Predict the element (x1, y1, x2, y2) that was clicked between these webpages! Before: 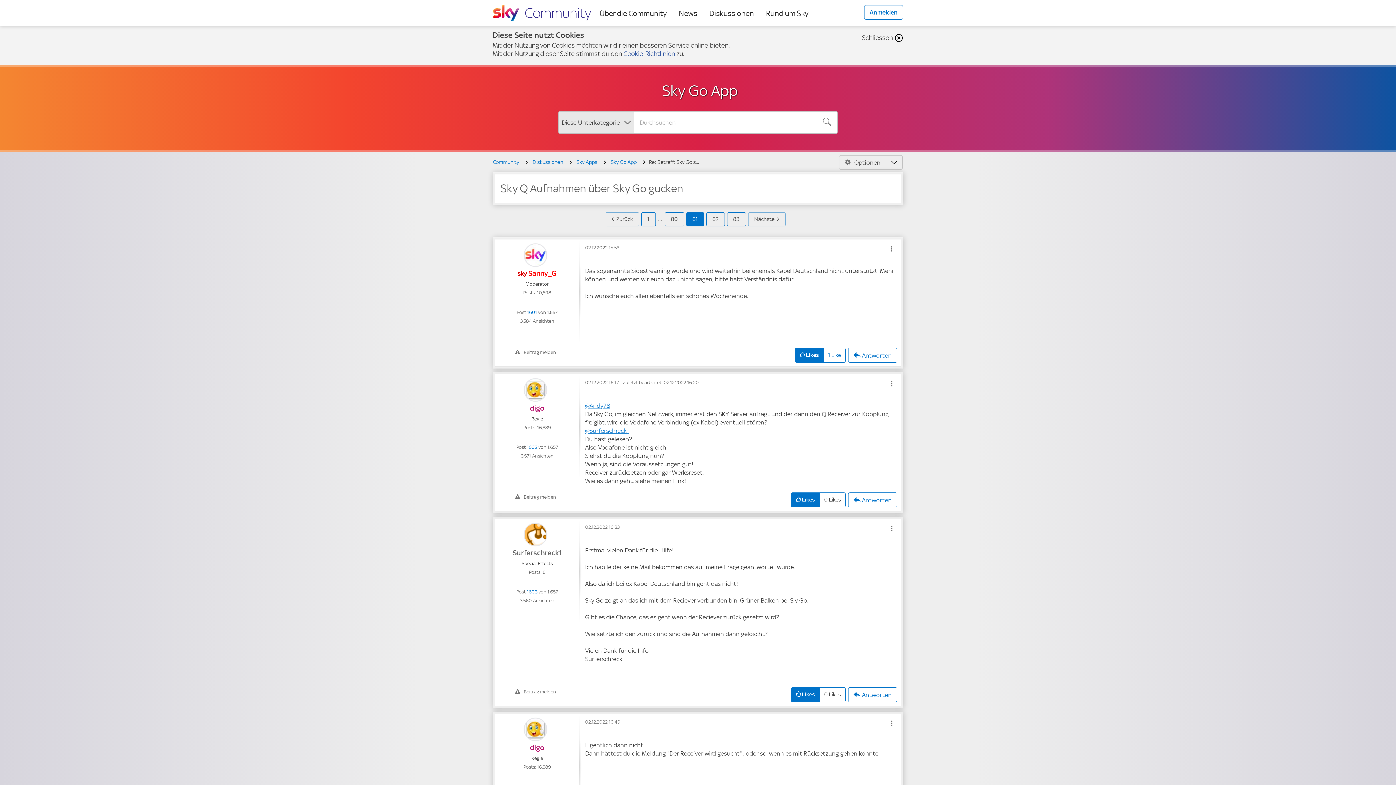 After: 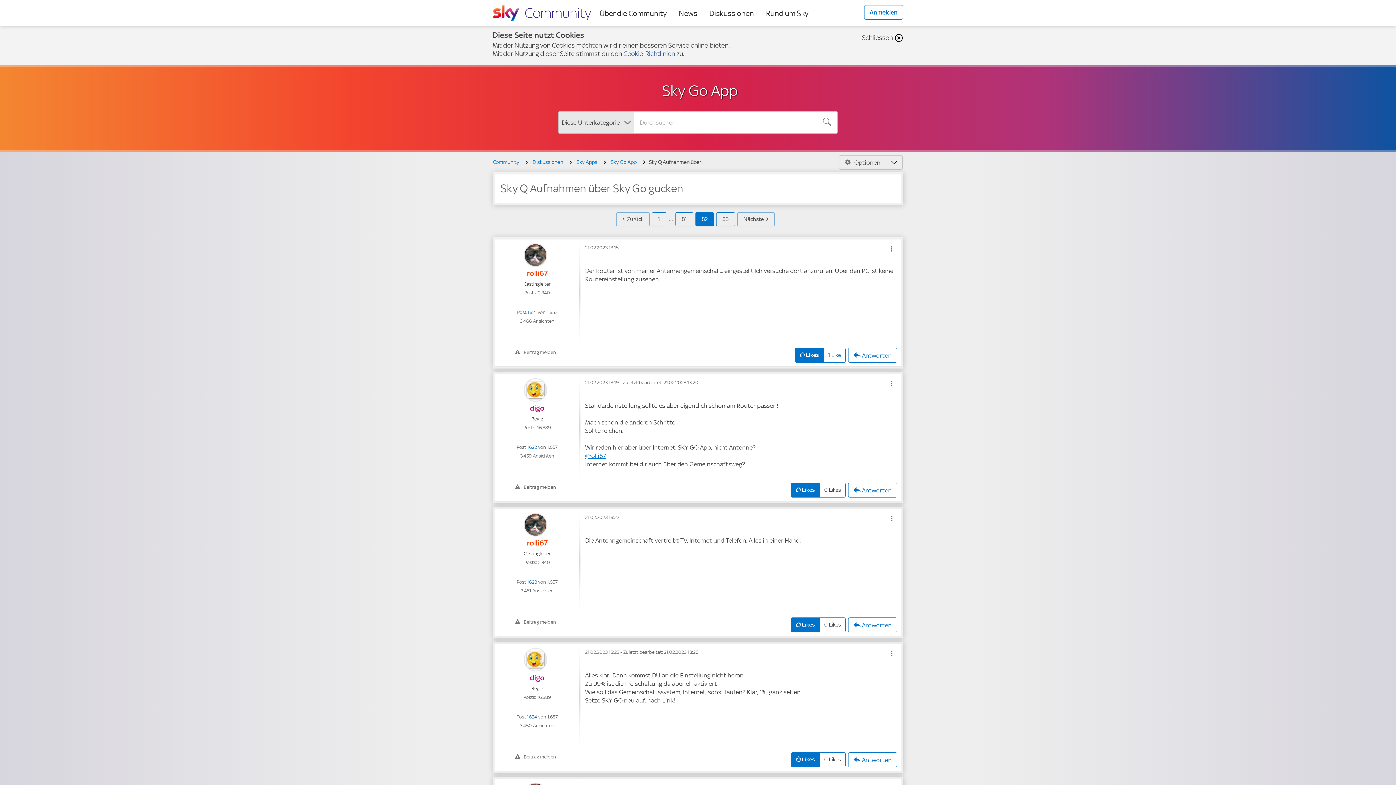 Action: label: Nächste Seite bbox: (748, 212, 785, 226)